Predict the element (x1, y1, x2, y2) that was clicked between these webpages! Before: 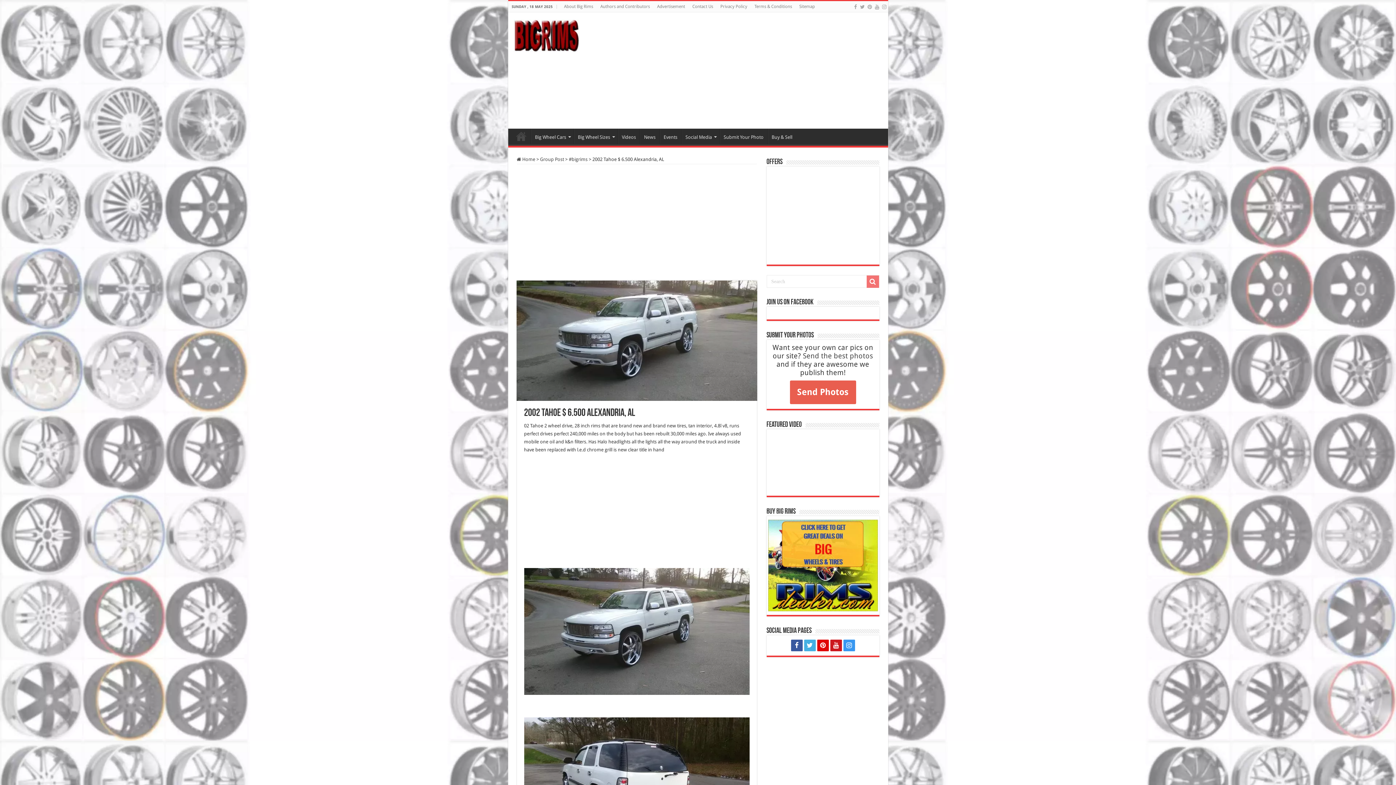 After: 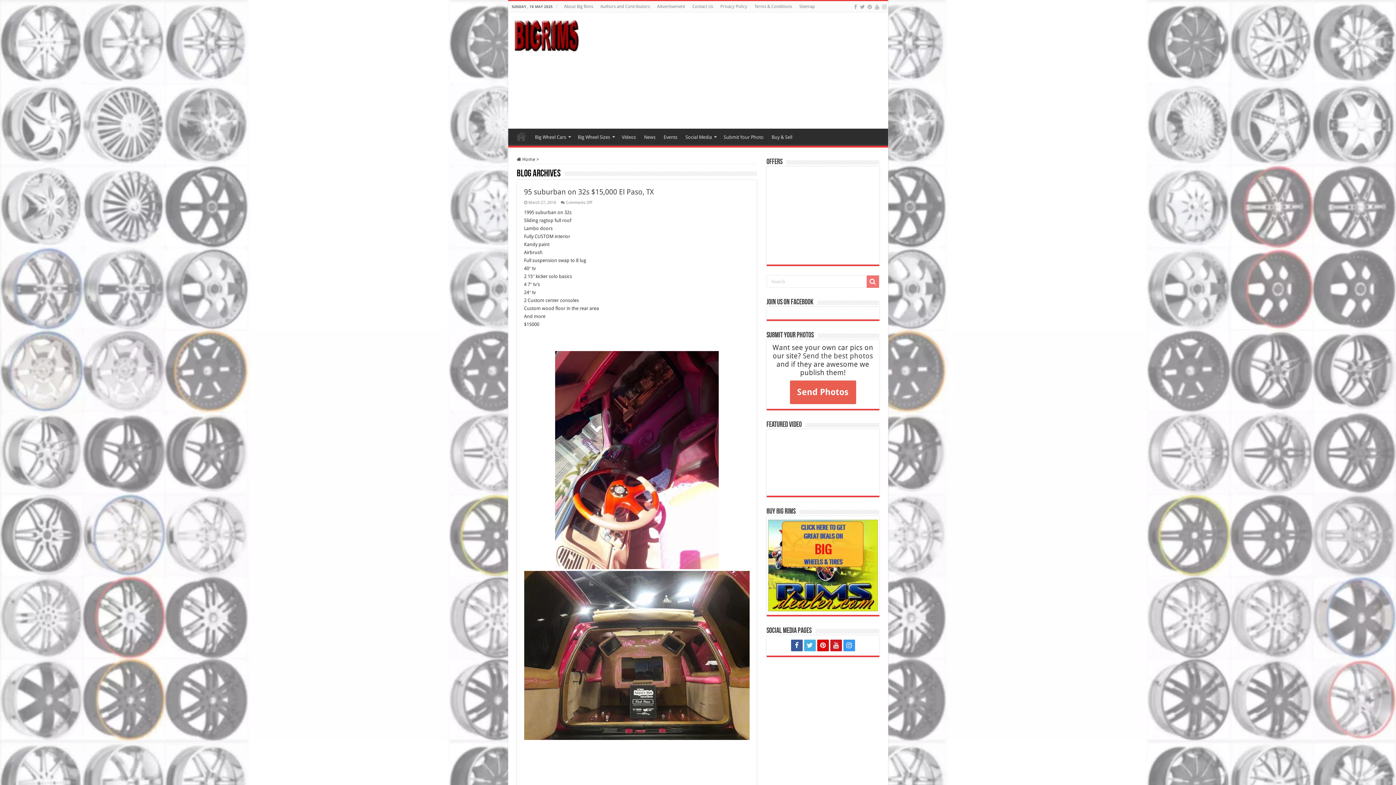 Action: bbox: (540, 156, 564, 162) label: Group Post